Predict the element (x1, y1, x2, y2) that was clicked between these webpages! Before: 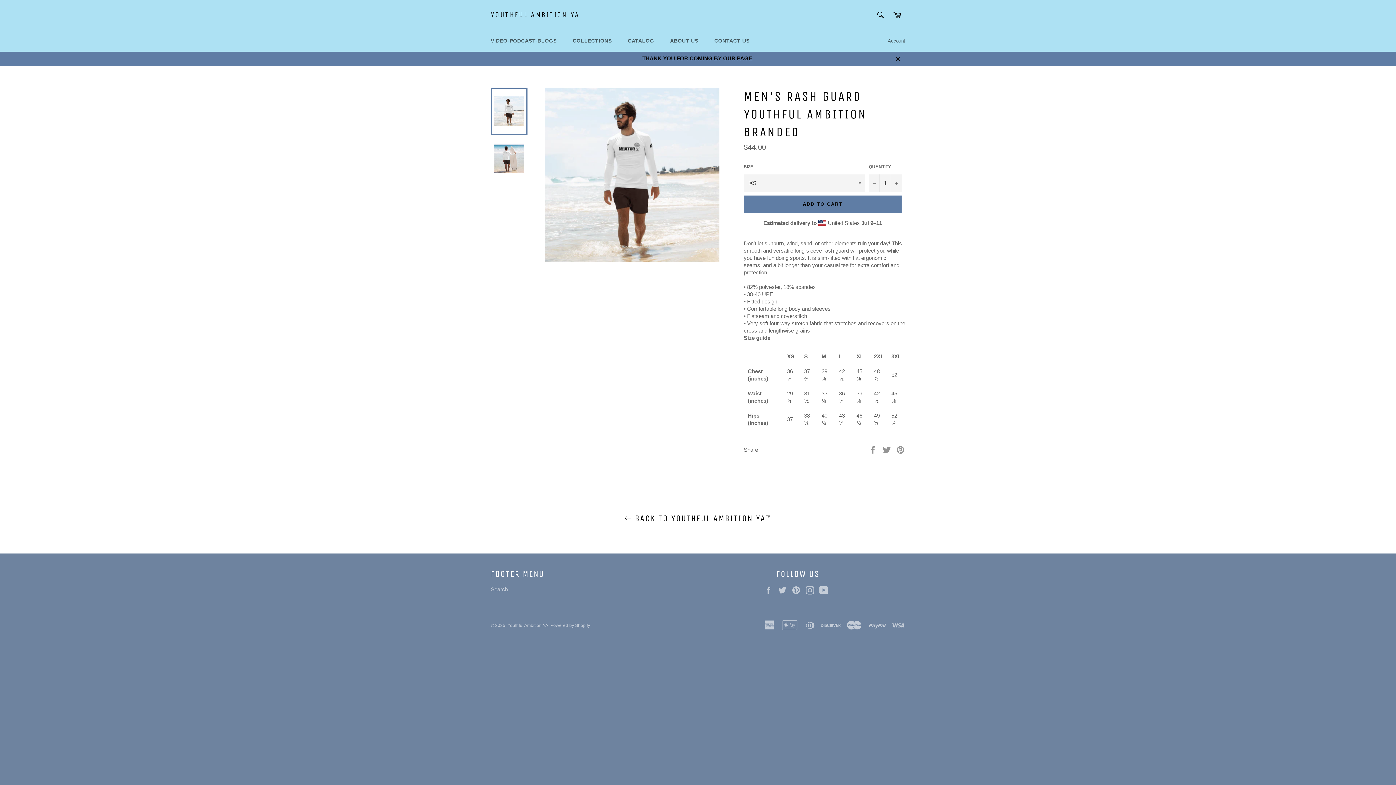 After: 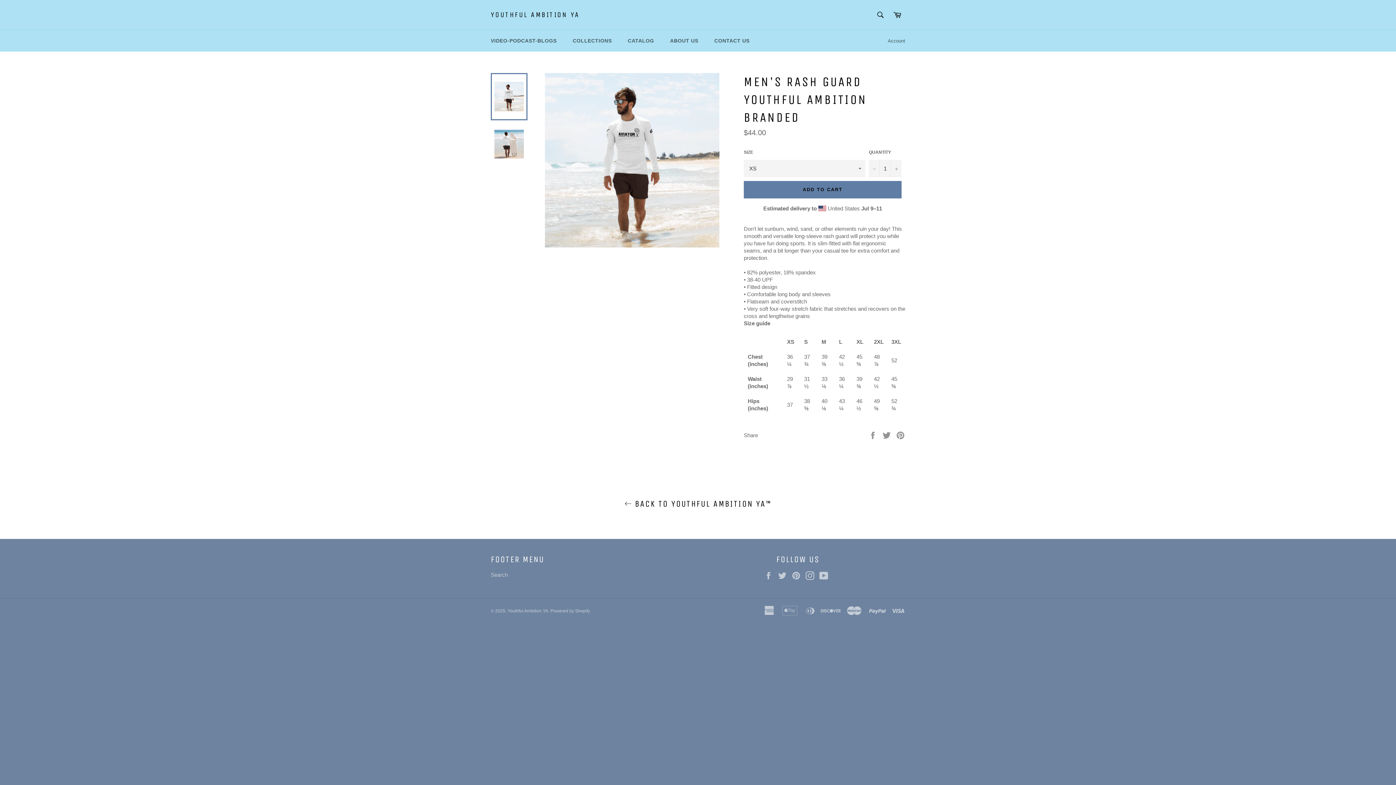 Action: bbox: (890, 51, 905, 65) label: Close